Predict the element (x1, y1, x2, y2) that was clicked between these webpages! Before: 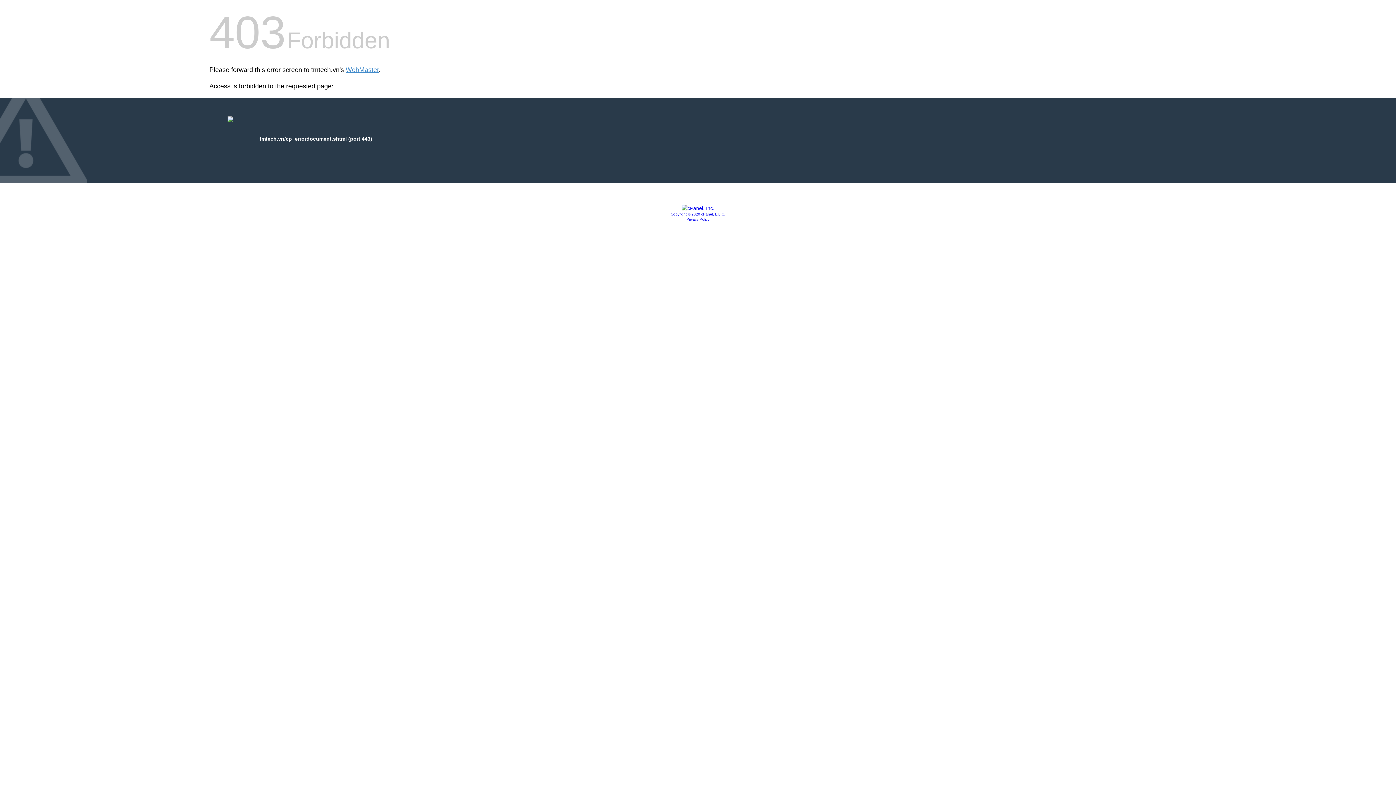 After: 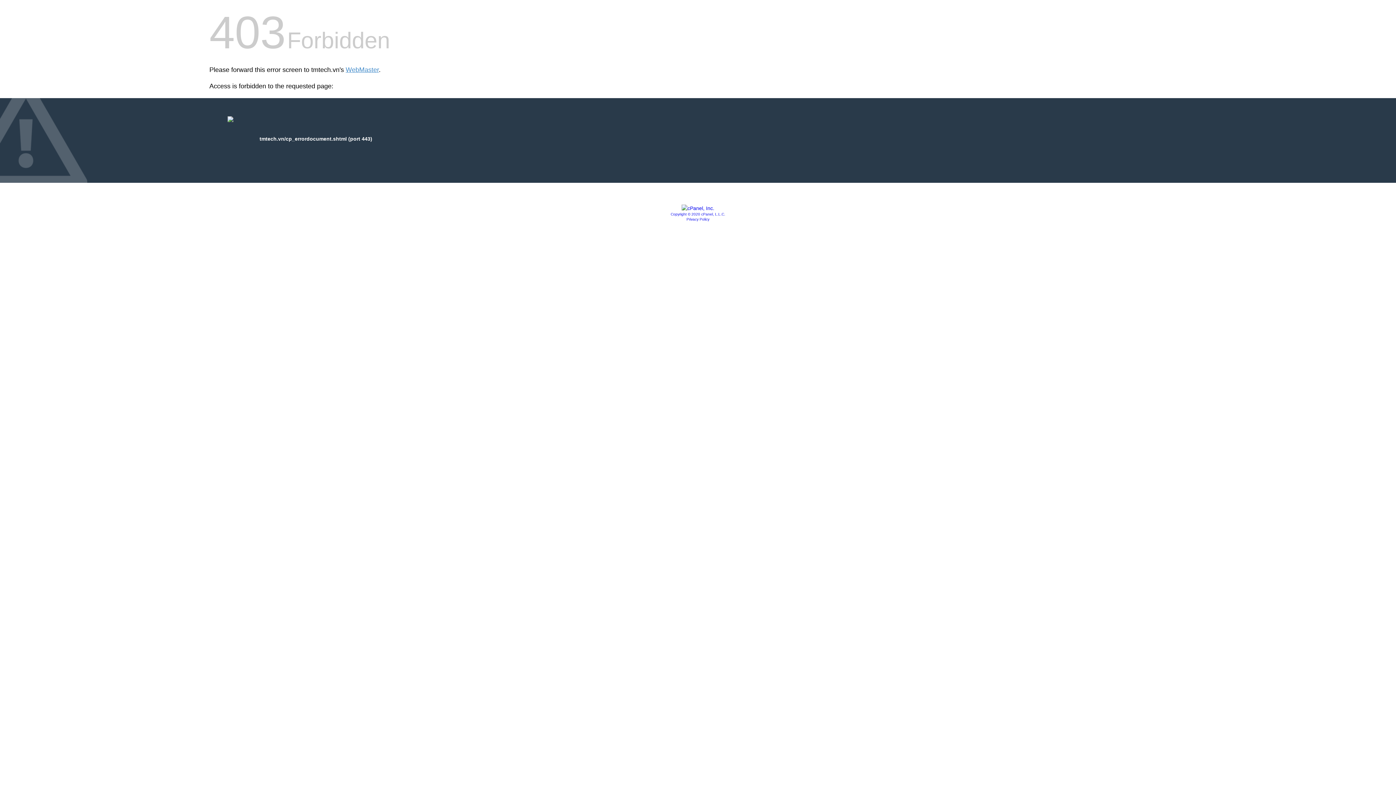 Action: bbox: (670, 212, 725, 216) label: Copyright © 2020 cPanel, L.L.C.